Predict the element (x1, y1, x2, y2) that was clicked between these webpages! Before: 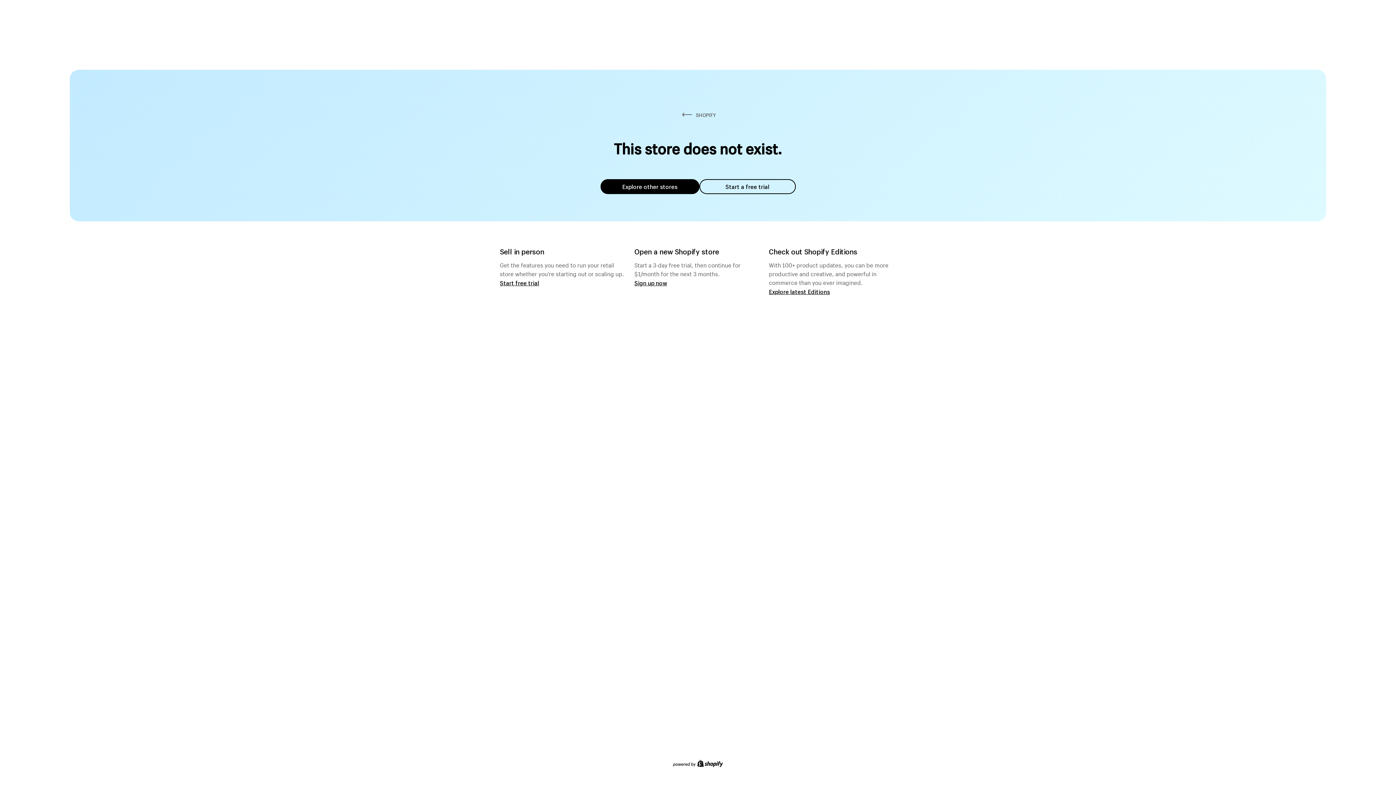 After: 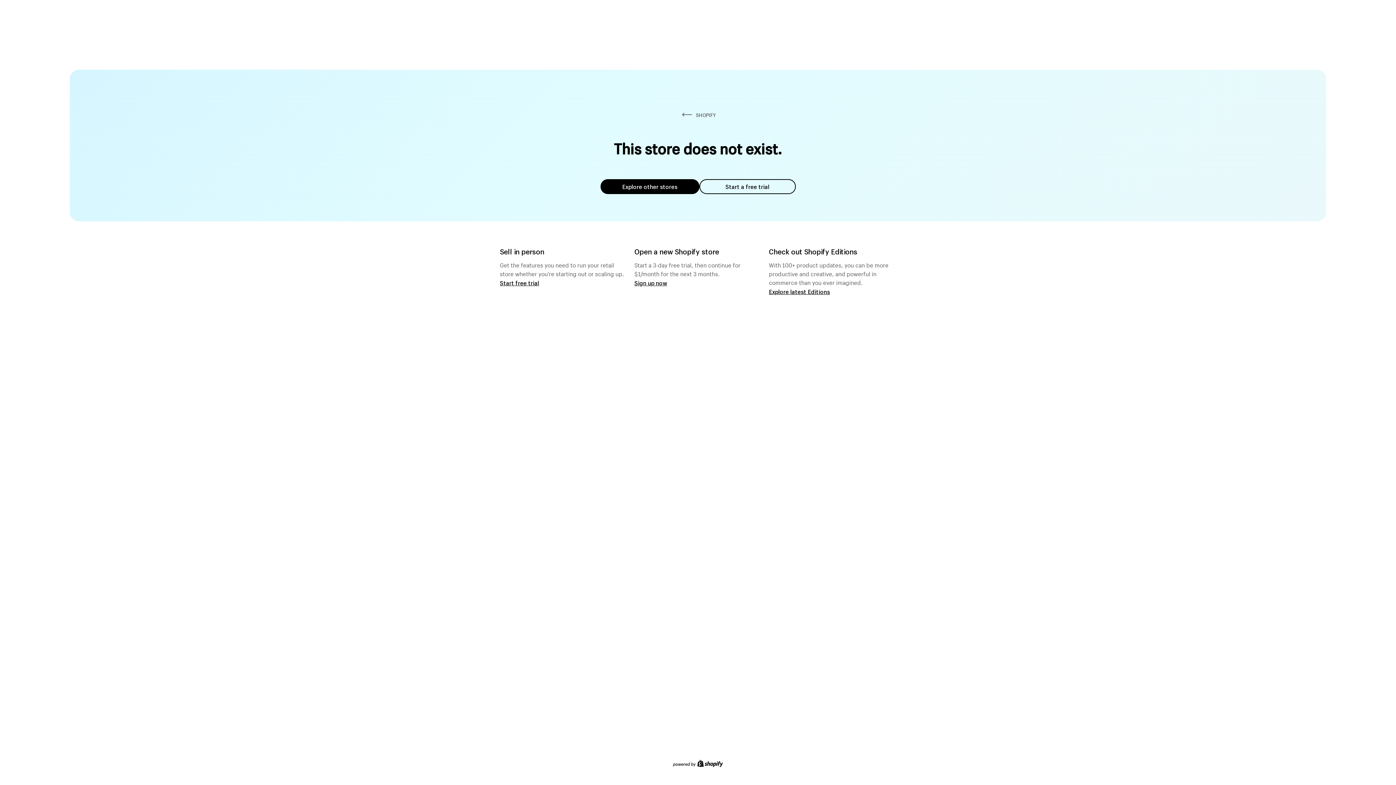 Action: label: Start a free trial bbox: (699, 179, 795, 194)